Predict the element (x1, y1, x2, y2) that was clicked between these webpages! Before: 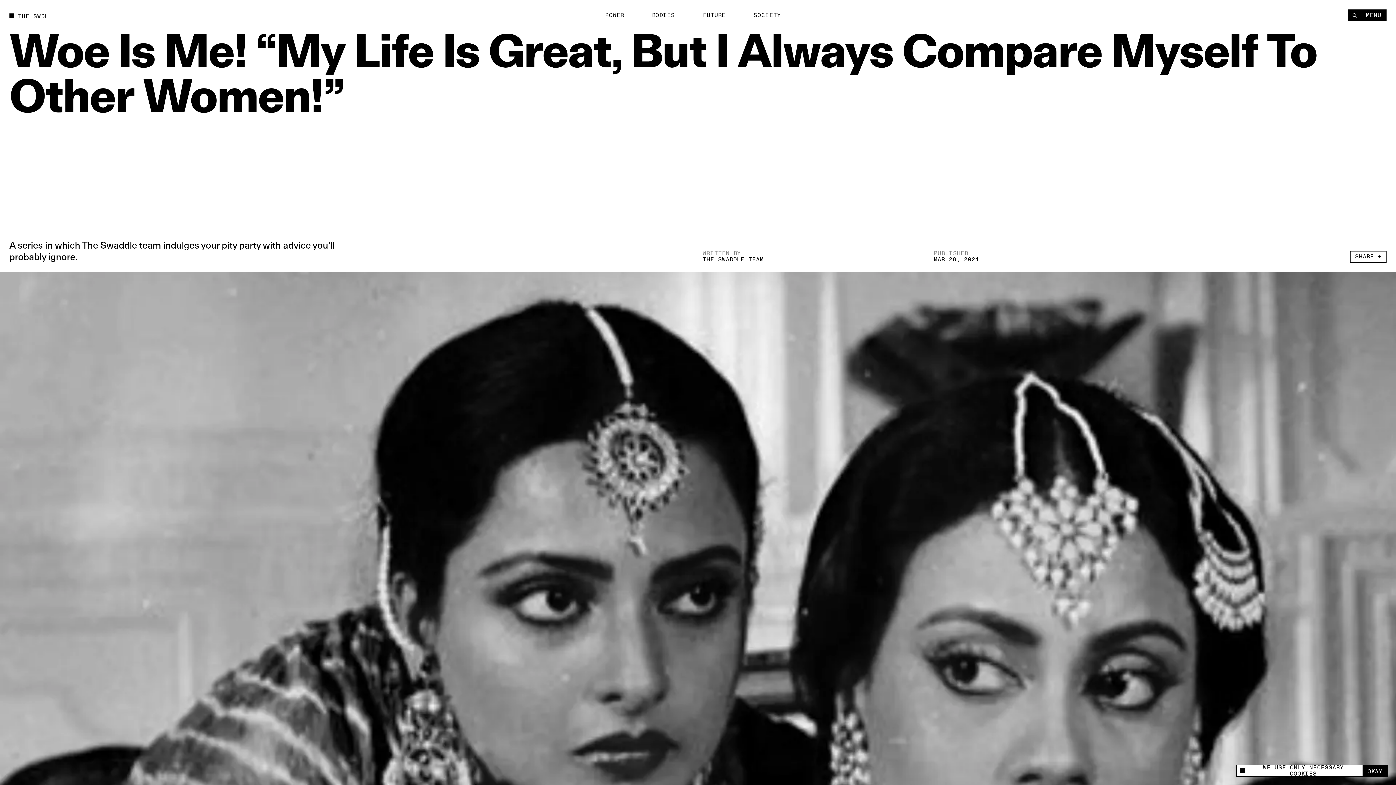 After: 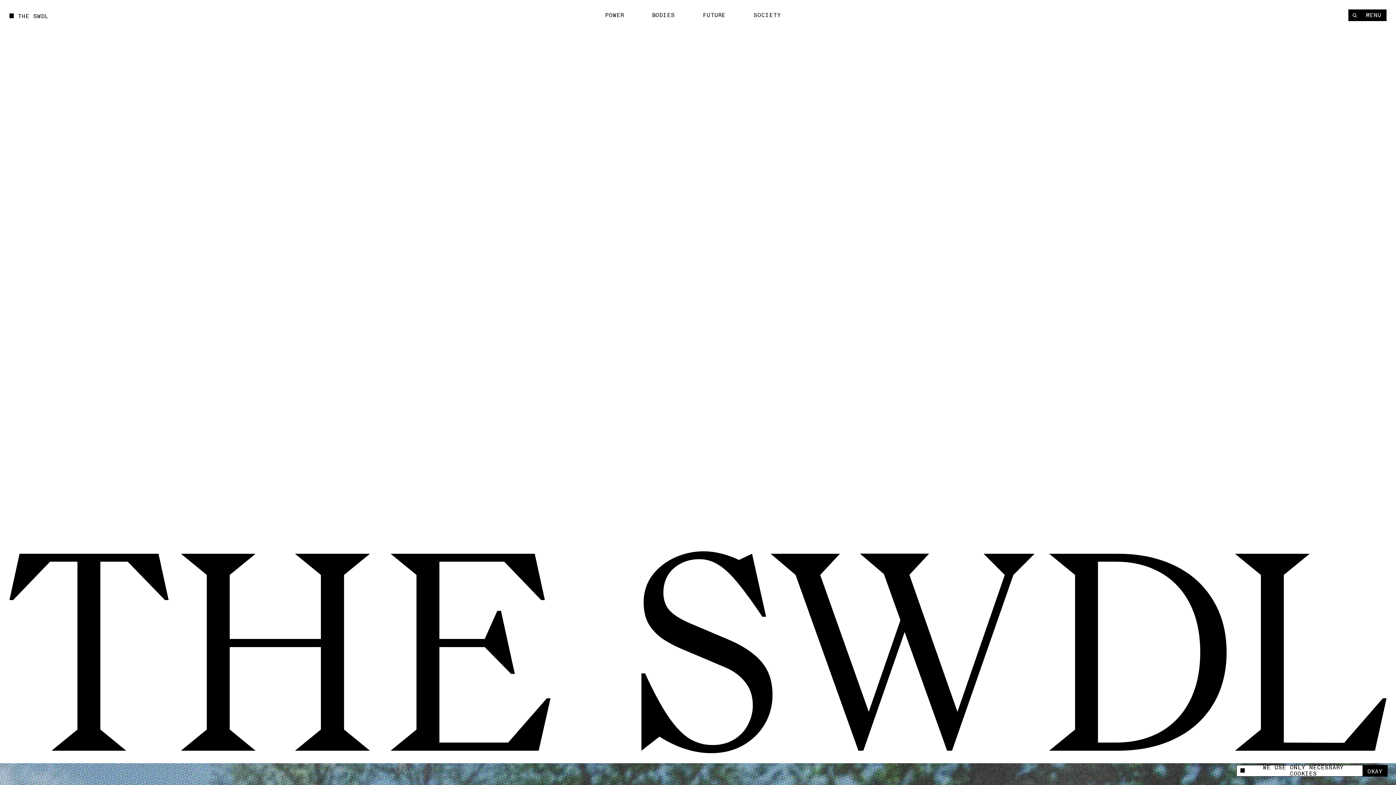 Action: label: THE SWDL bbox: (9, 10, 48, 20)